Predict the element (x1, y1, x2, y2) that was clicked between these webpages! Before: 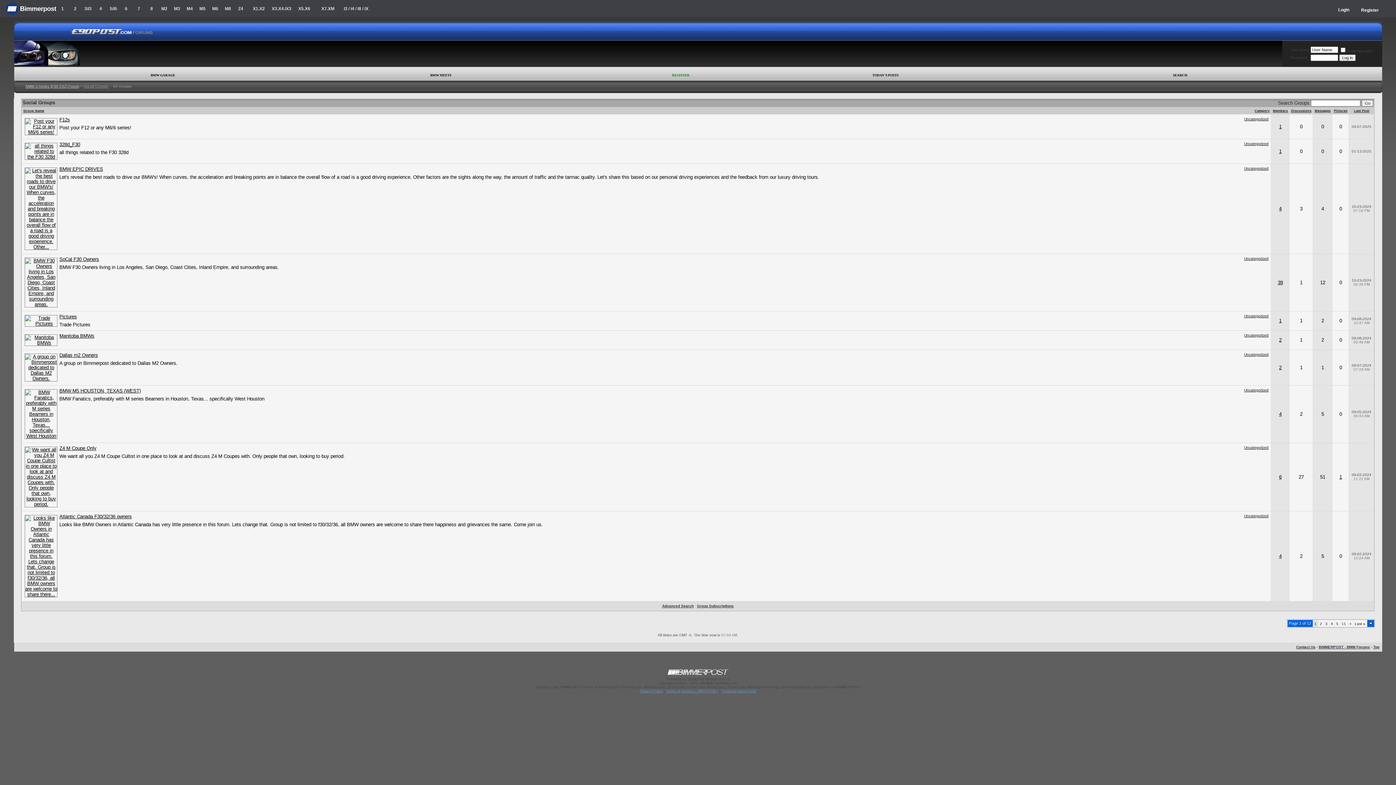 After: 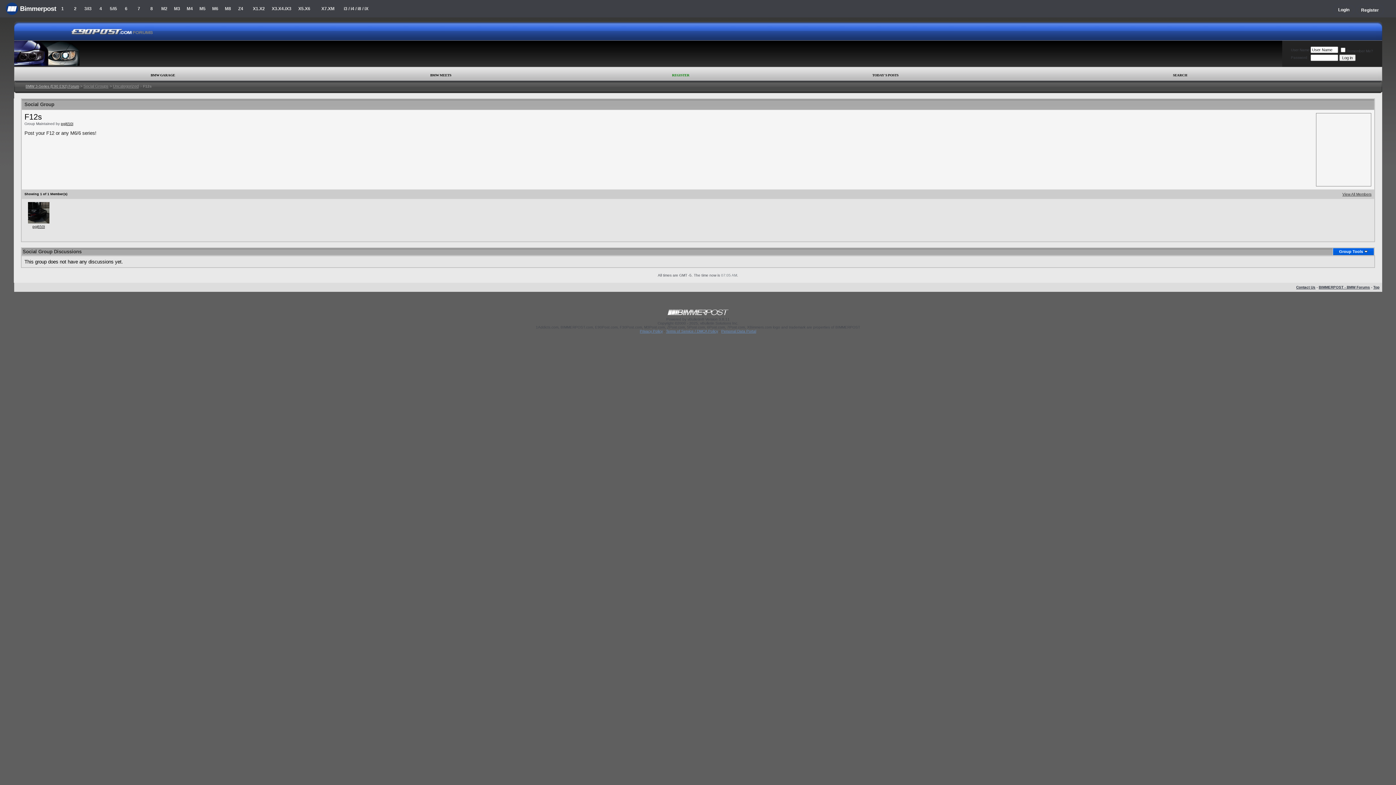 Action: label: F12s bbox: (59, 117, 69, 122)